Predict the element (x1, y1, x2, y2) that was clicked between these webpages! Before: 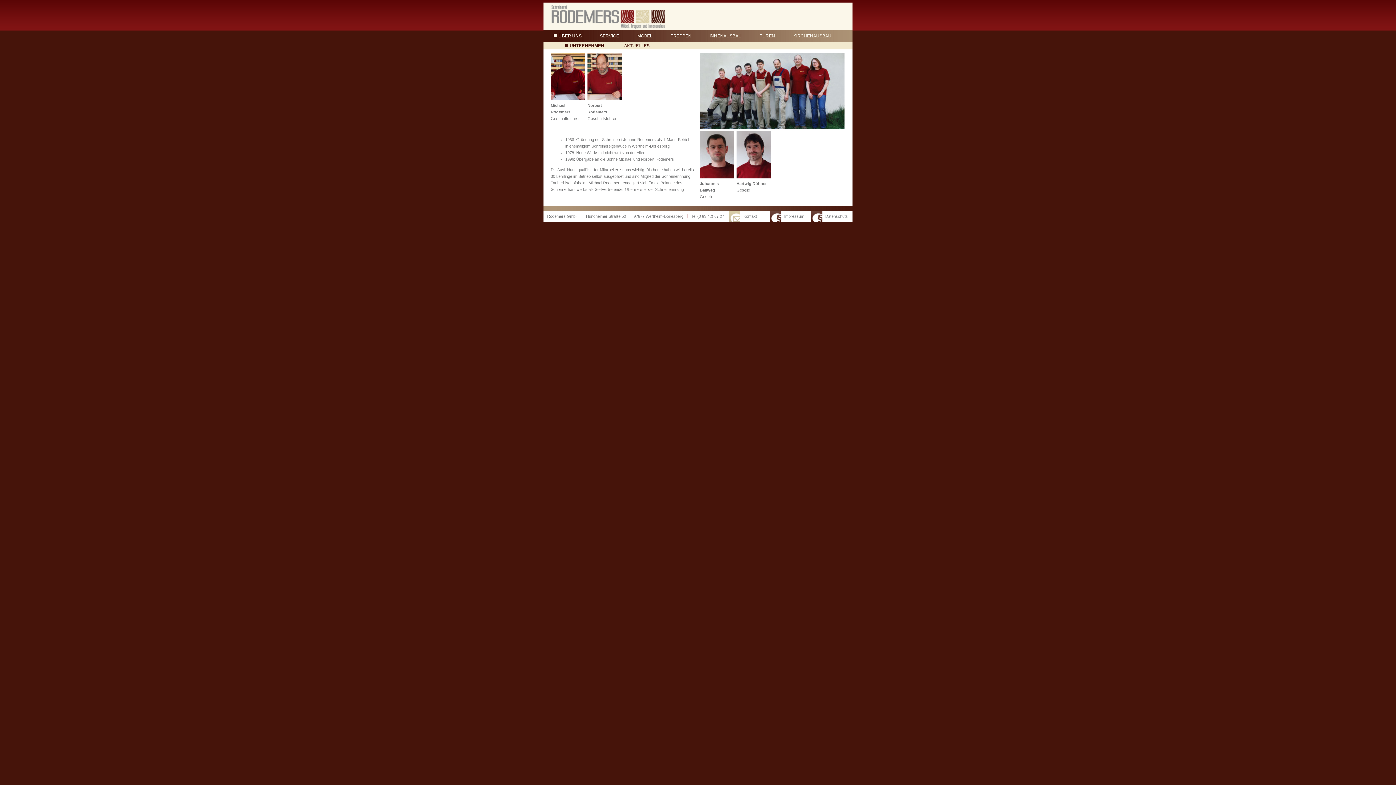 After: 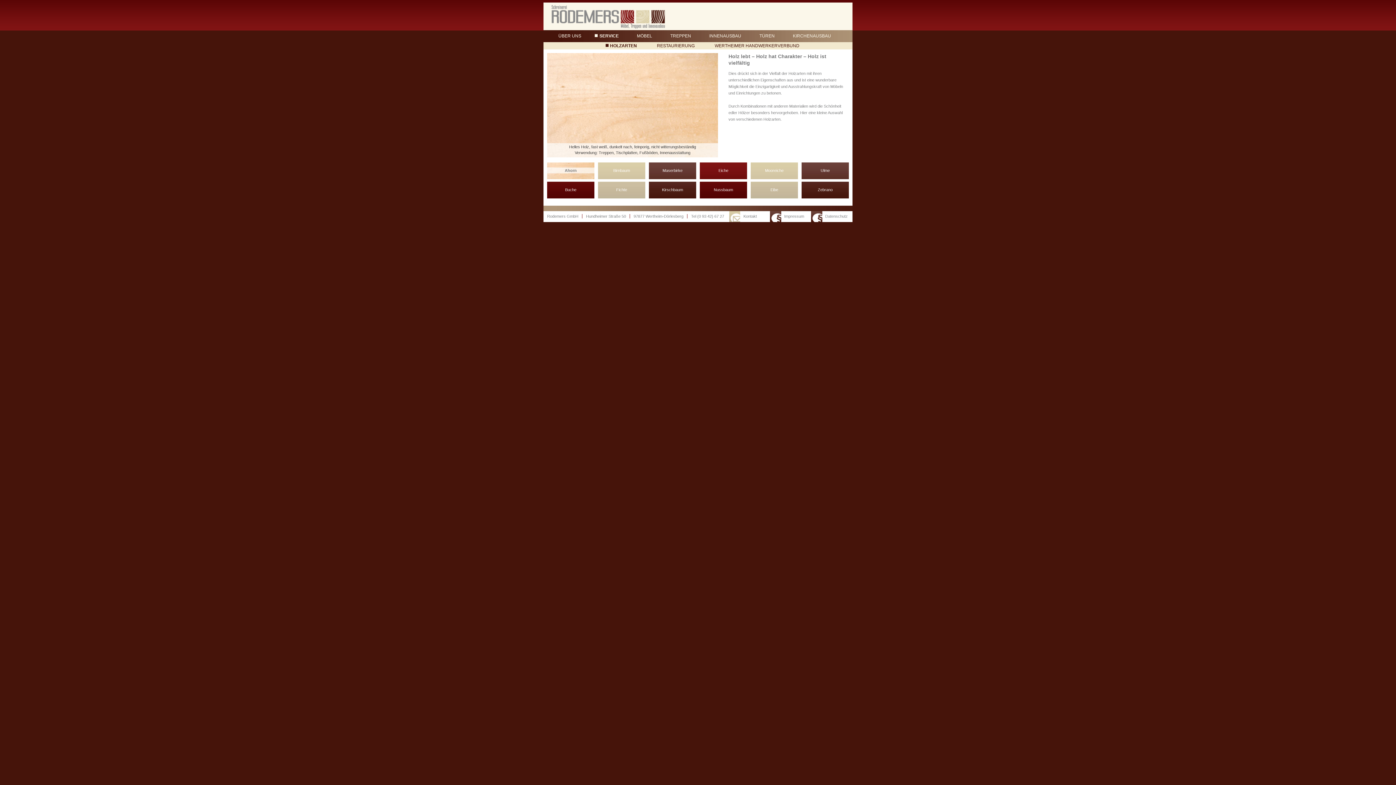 Action: bbox: (595, 33, 619, 38) label: SERVICE